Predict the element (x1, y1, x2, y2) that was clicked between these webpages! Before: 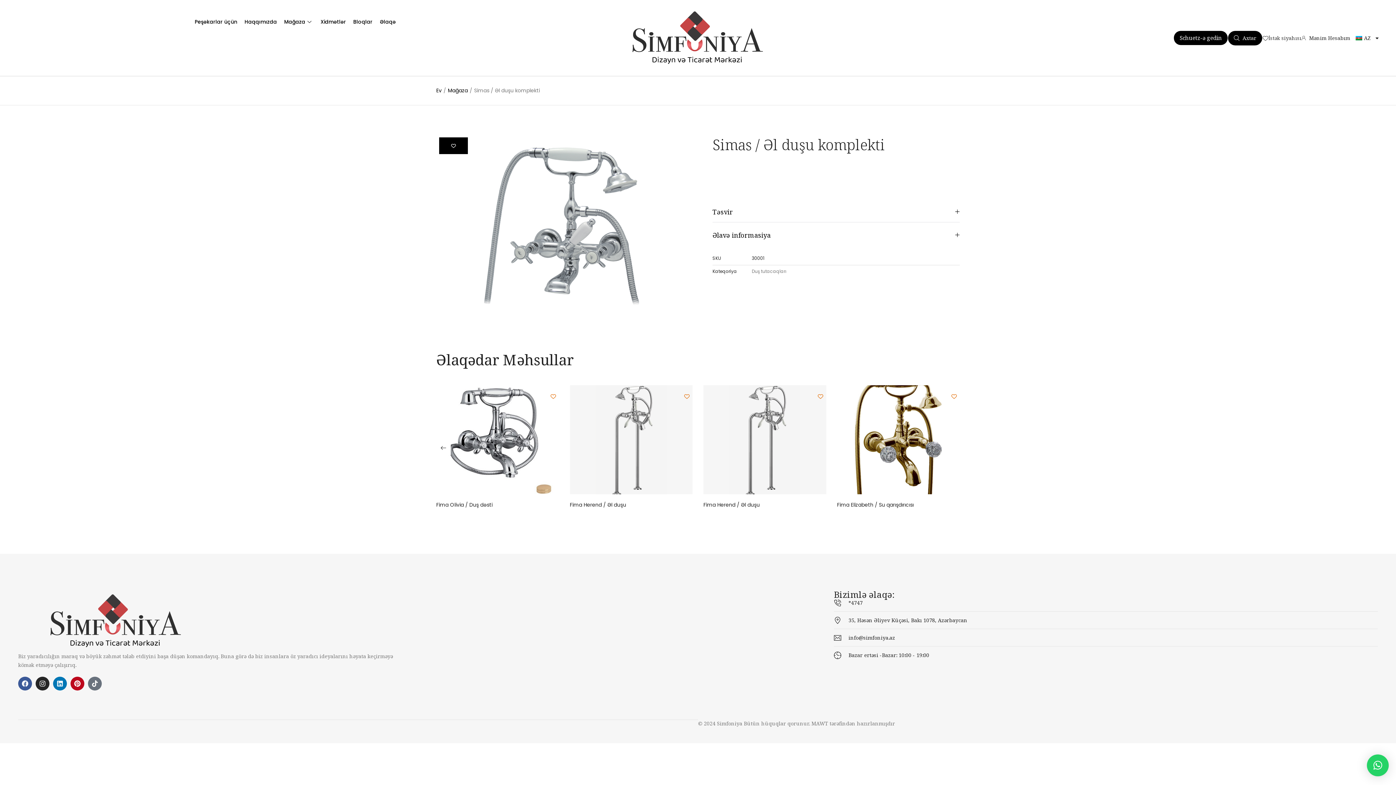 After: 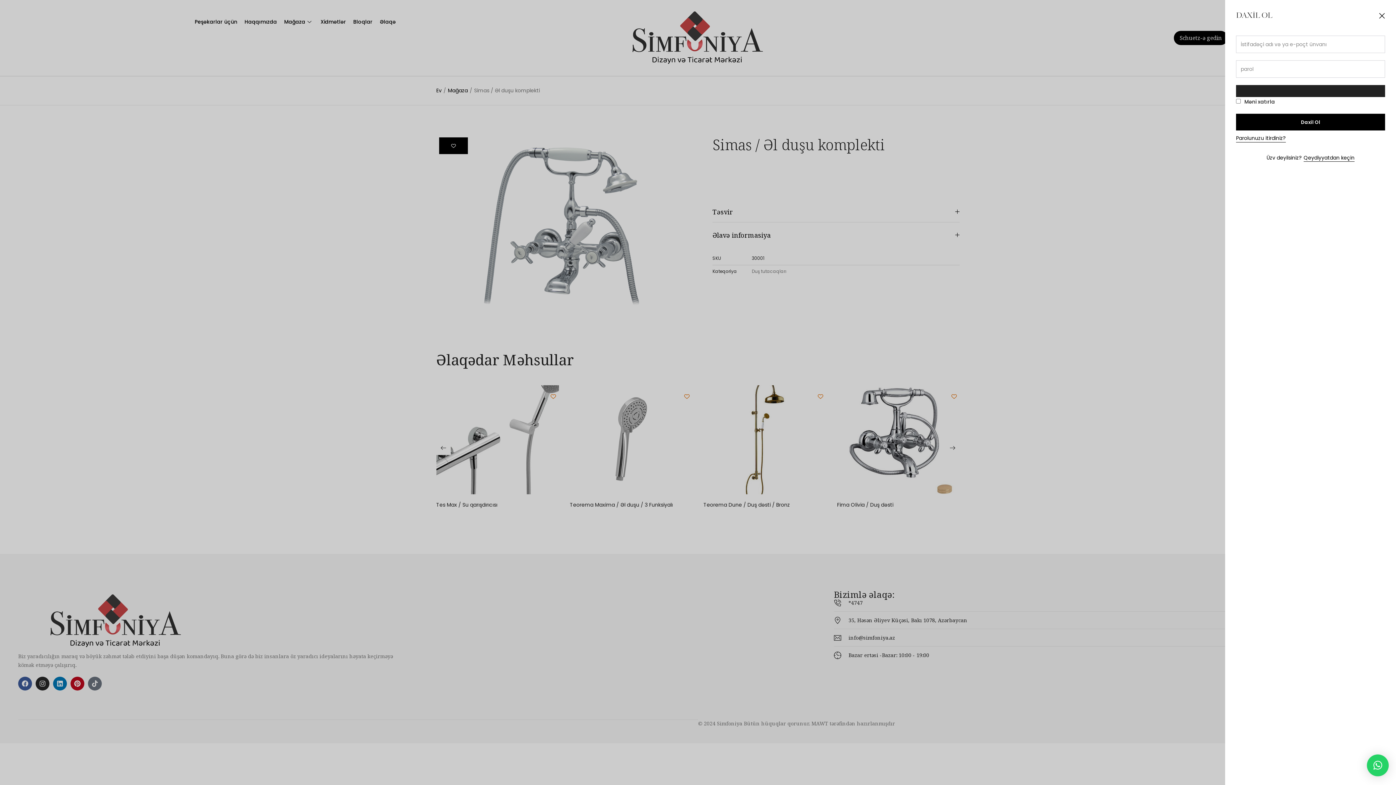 Action: bbox: (1301, 35, 1350, 40) label:  Mənim Hesabım